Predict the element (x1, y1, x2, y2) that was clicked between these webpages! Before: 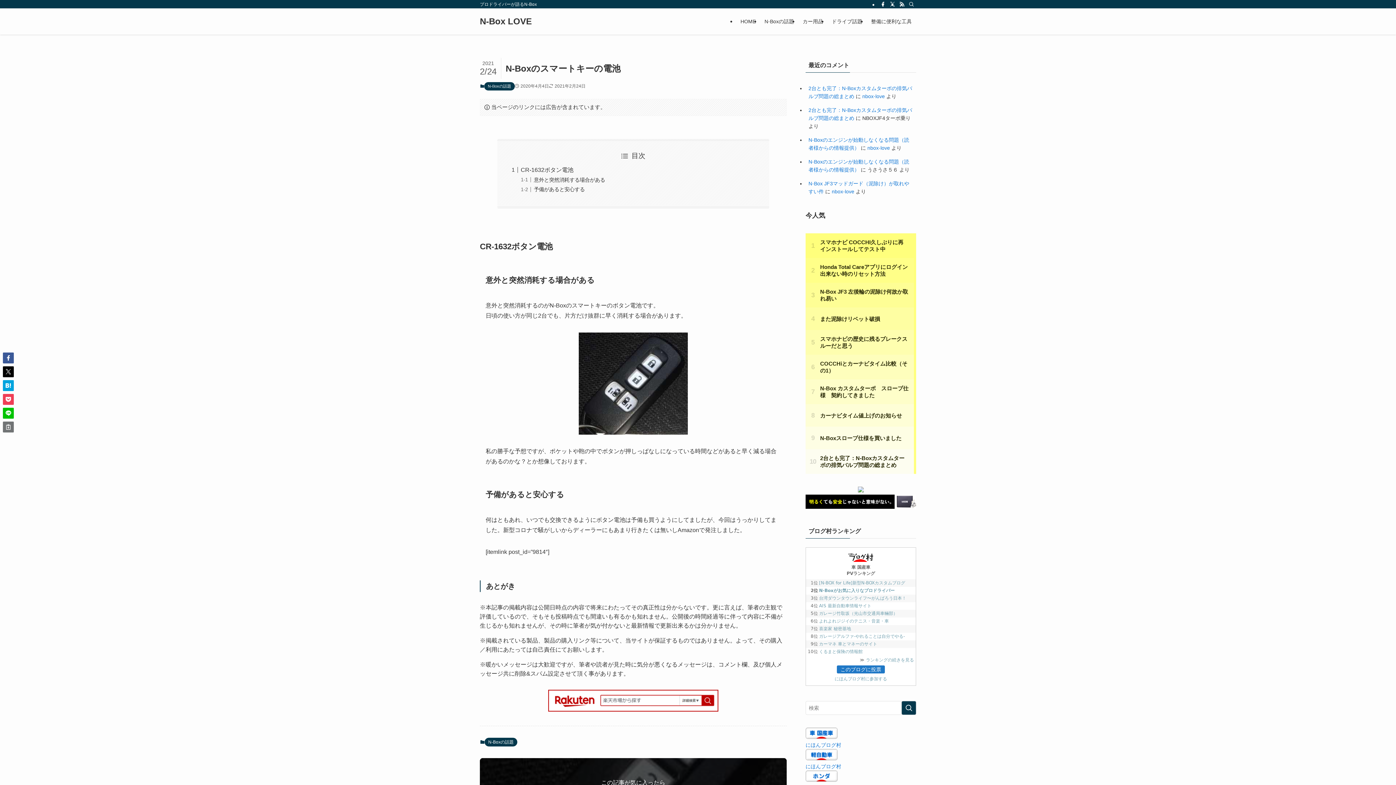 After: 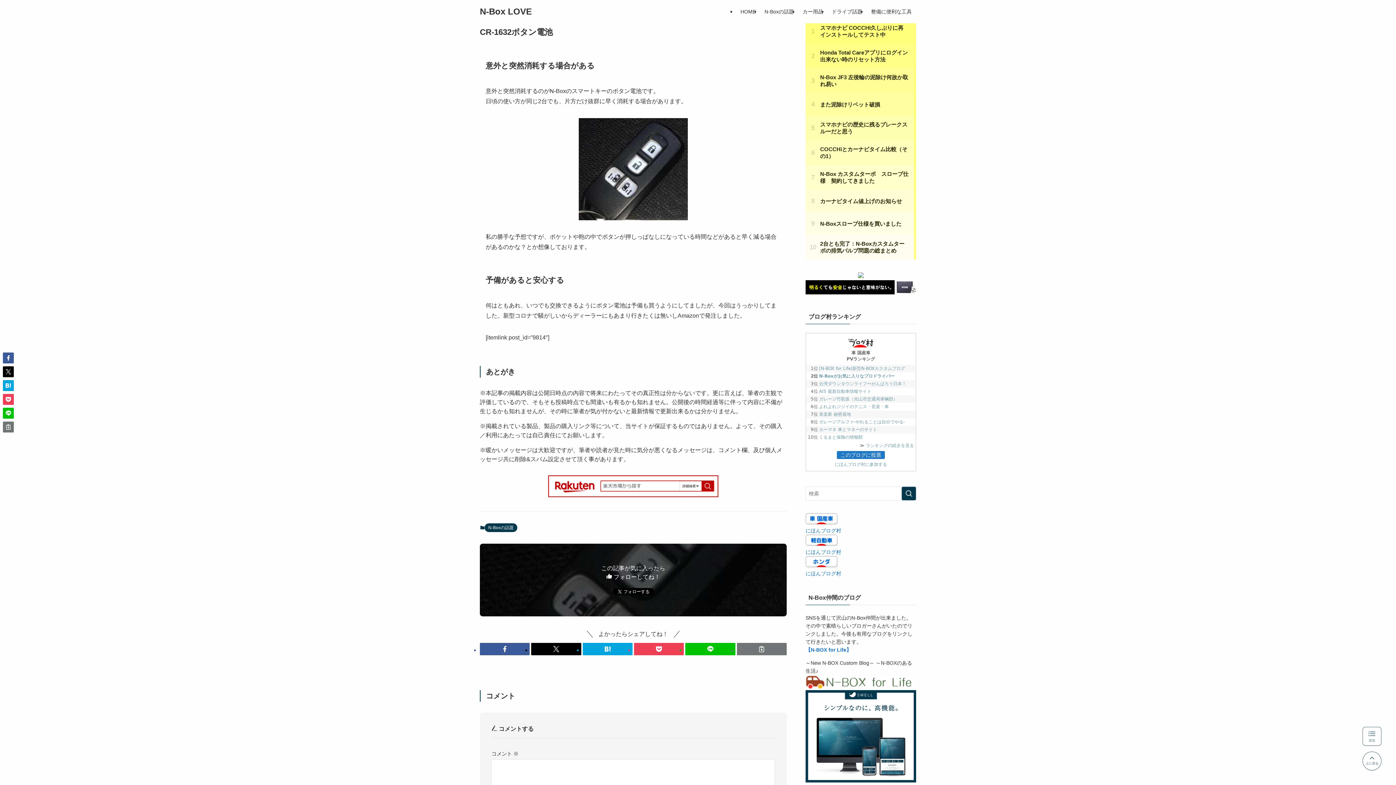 Action: label: CR-1632ボタン電池 bbox: (520, 166, 573, 173)